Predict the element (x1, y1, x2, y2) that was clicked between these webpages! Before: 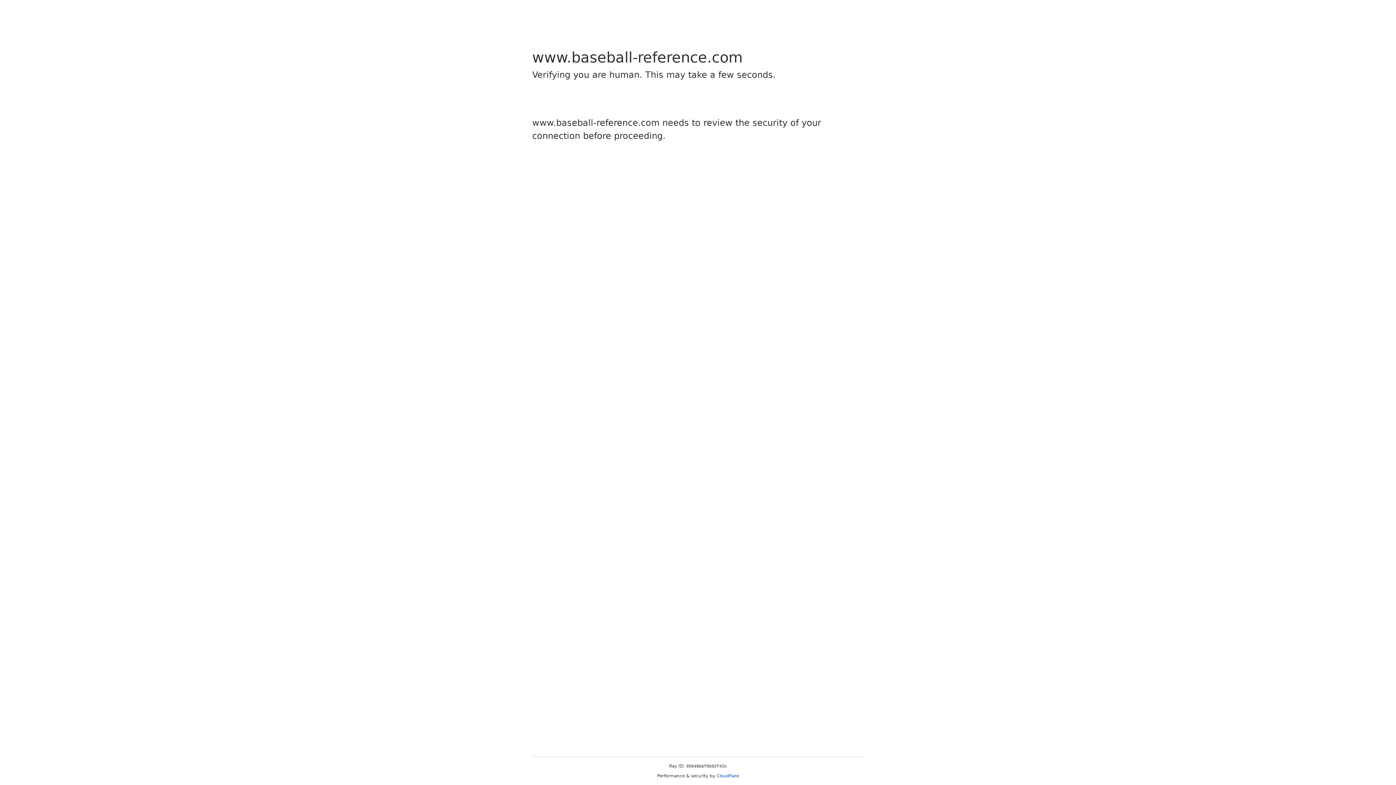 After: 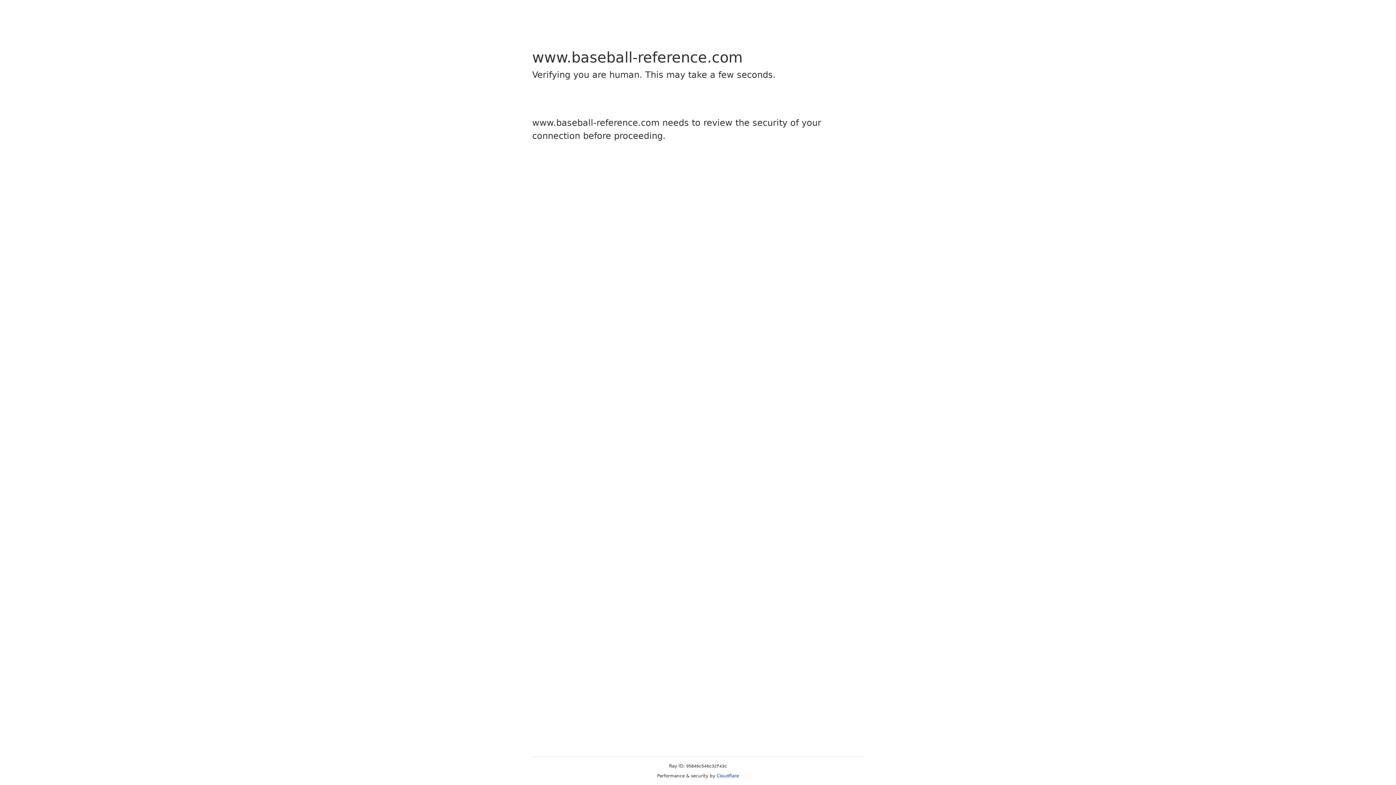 Action: label: Cloudflare bbox: (716, 773, 739, 778)